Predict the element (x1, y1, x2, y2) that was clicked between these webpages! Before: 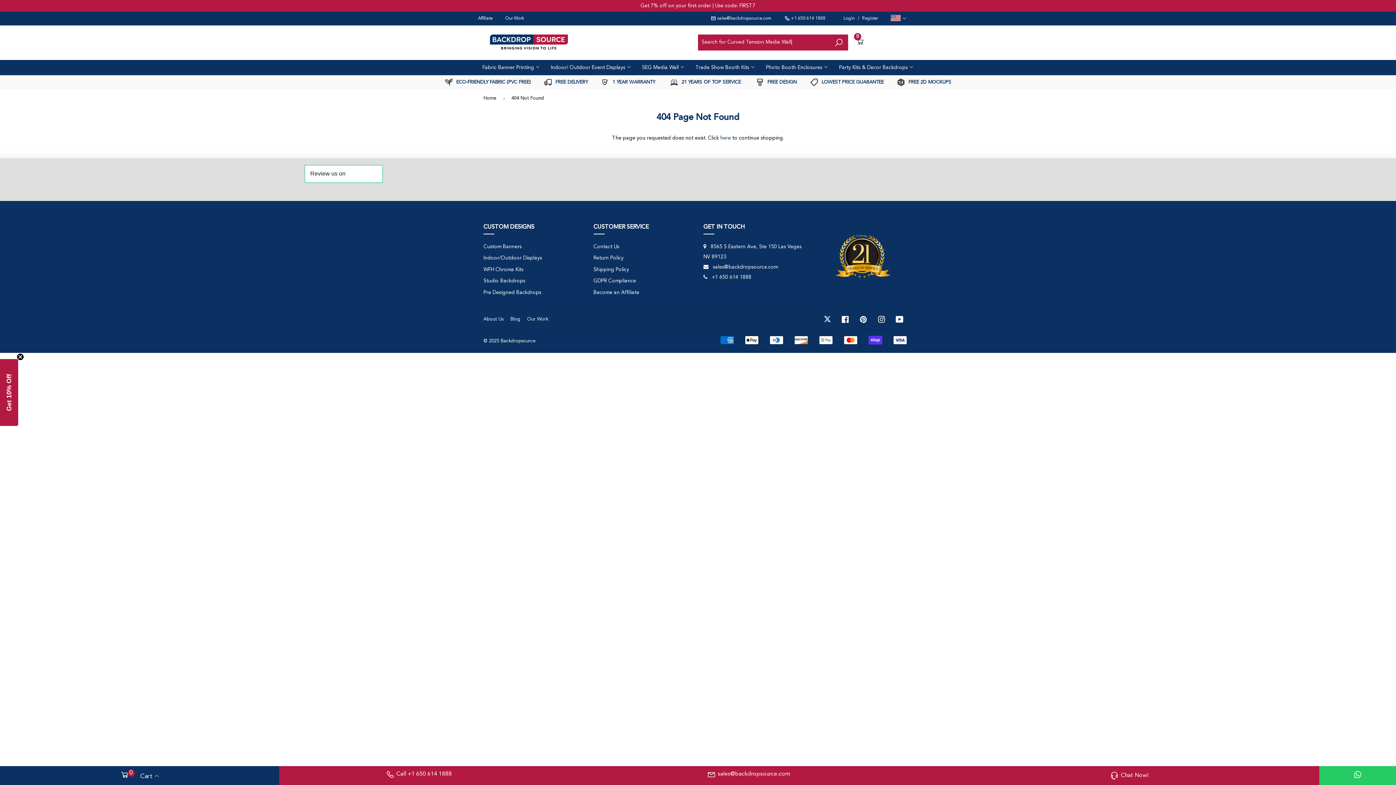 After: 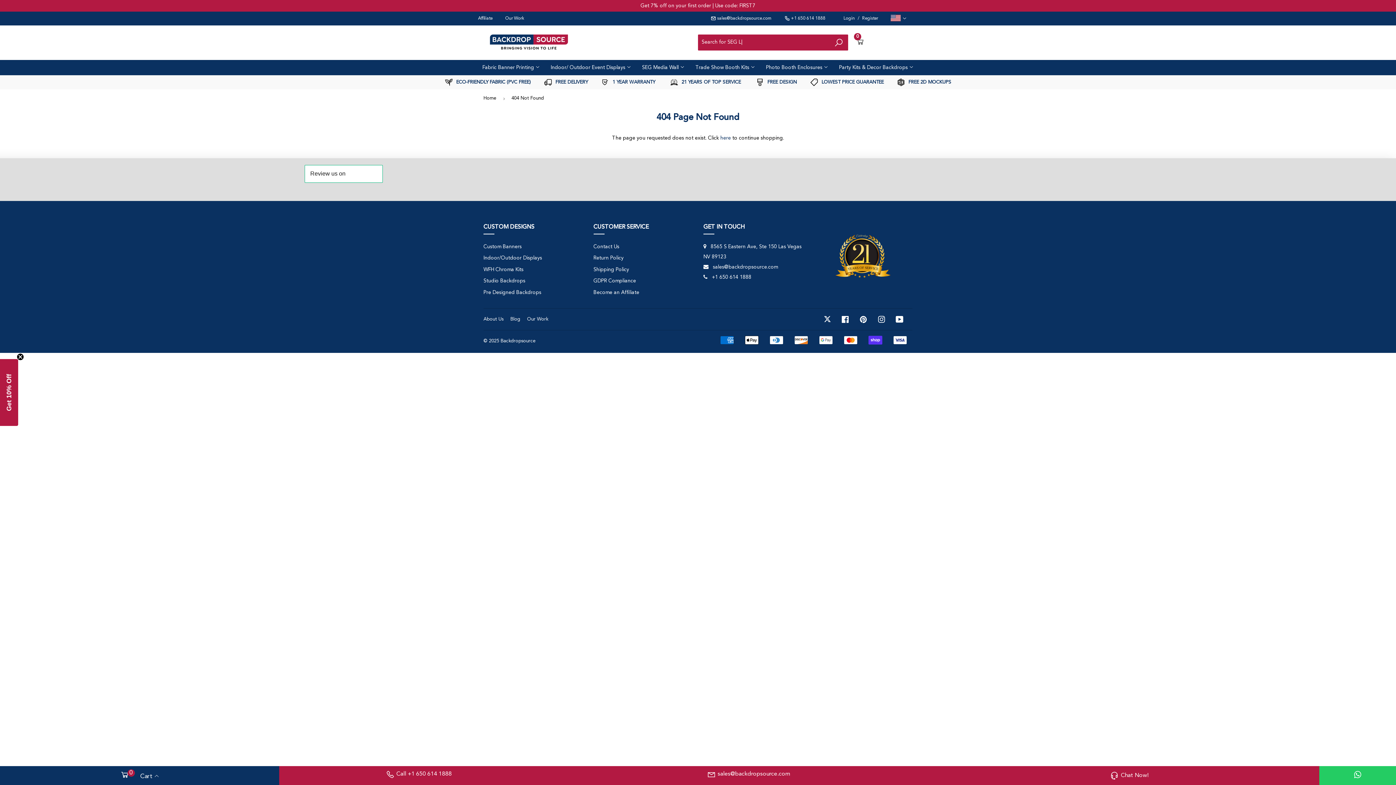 Action: label:  FREE DELIVERY bbox: (544, 79, 588, 84)